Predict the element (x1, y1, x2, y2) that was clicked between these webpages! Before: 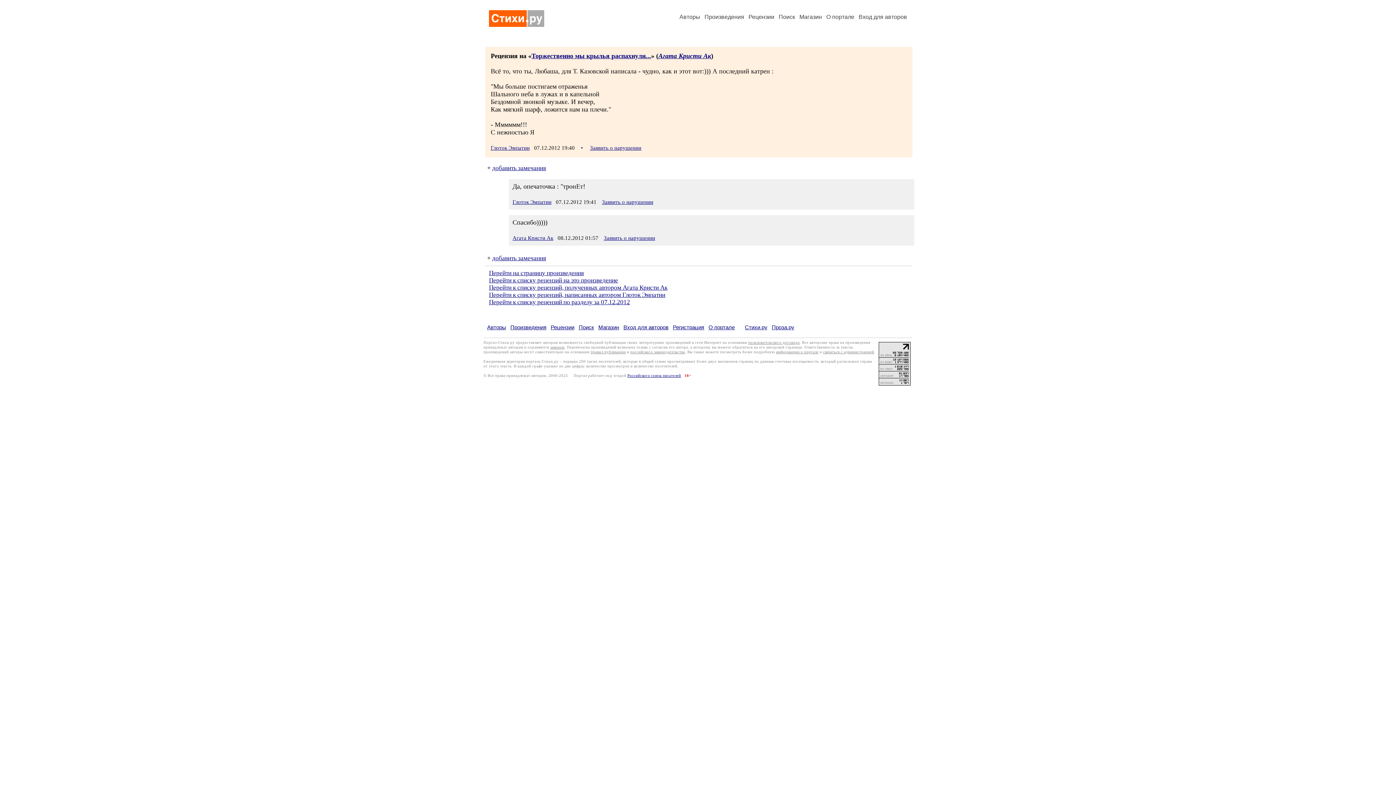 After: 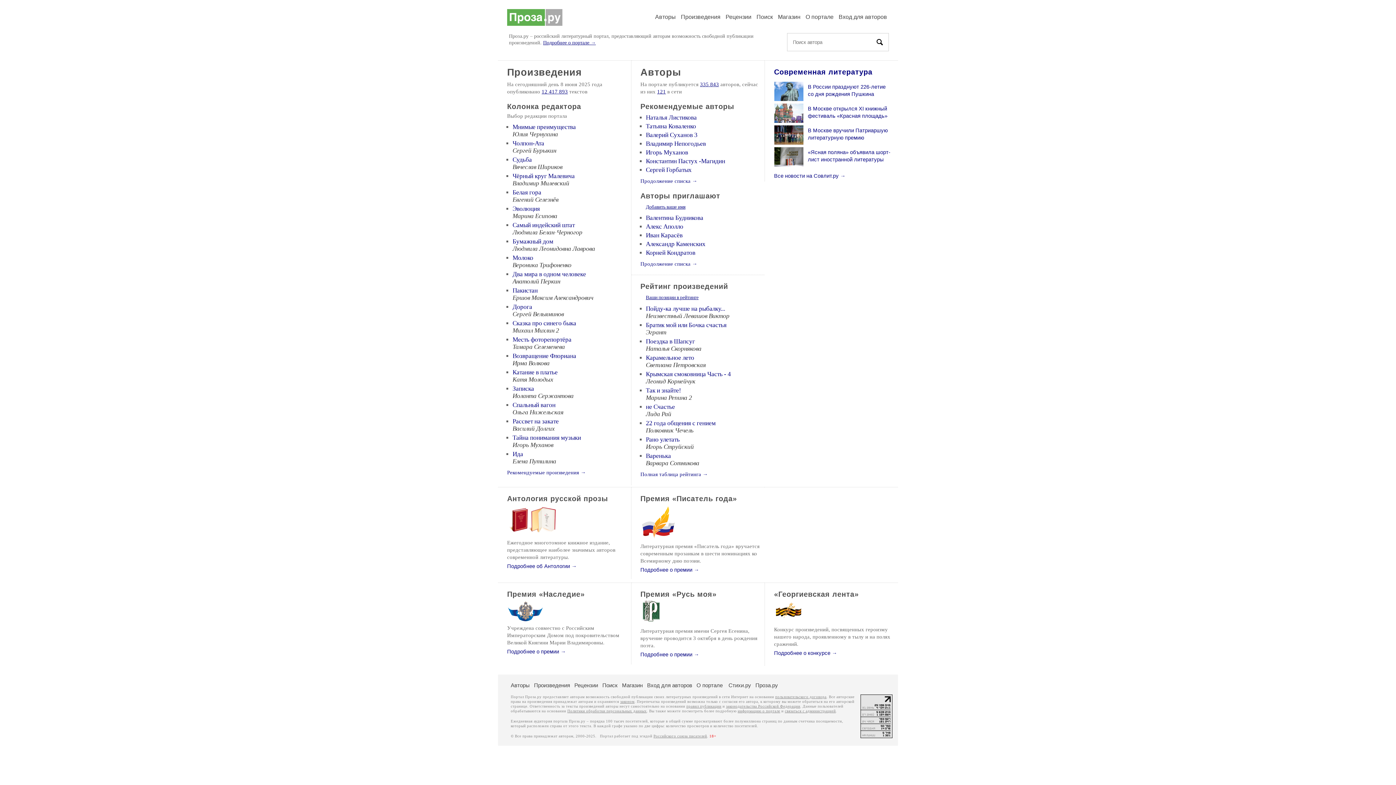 Action: bbox: (772, 324, 794, 330) label: Проза.ру